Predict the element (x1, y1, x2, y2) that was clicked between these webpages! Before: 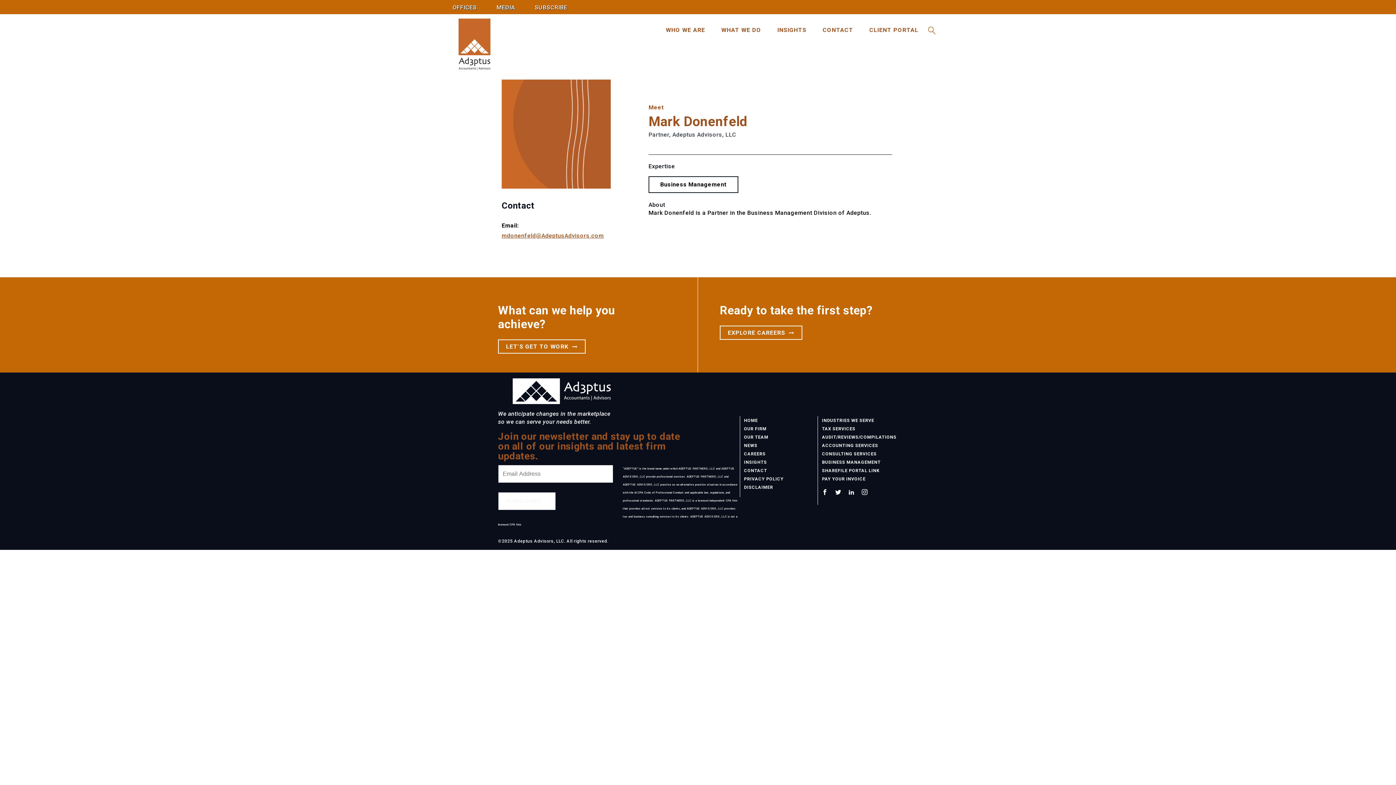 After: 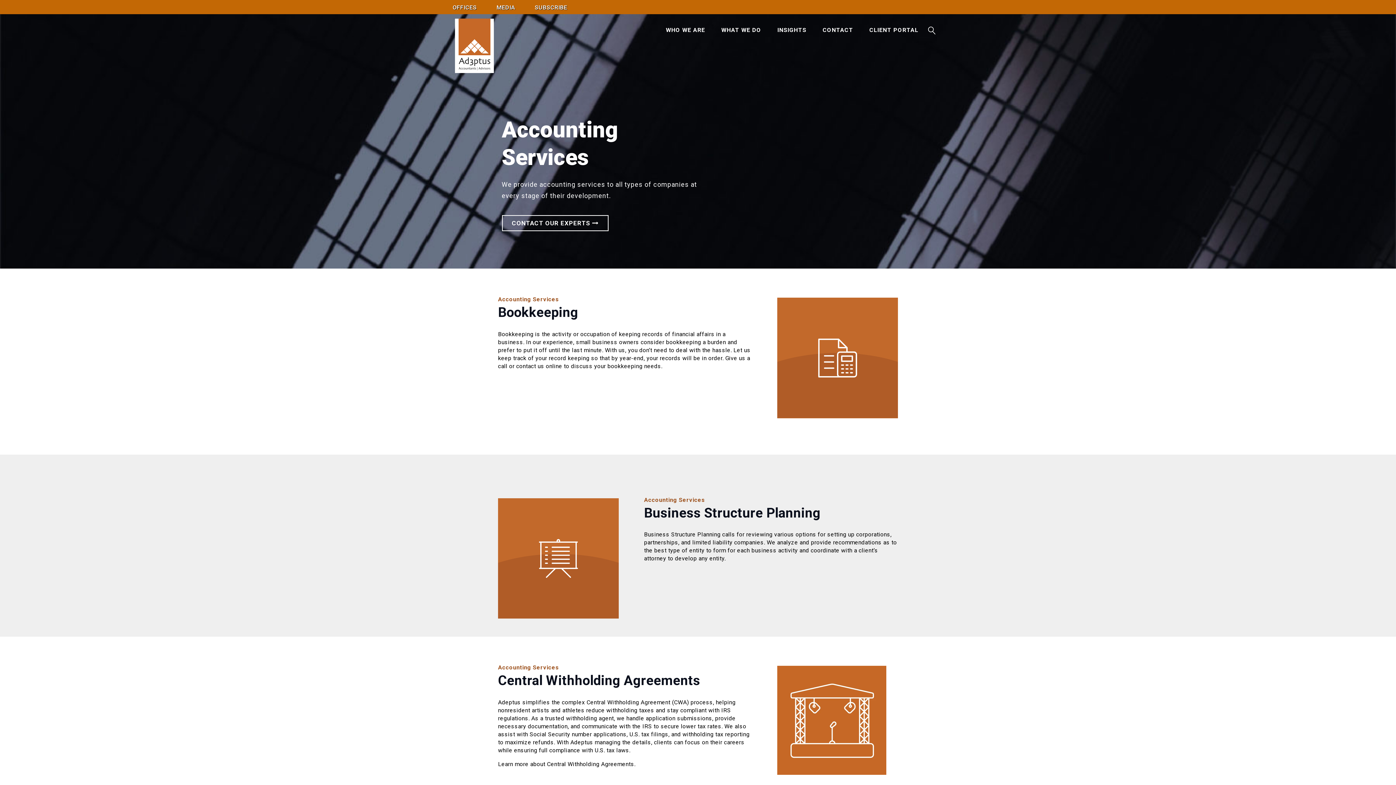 Action: bbox: (822, 443, 878, 448) label: ACCOUNTING SERVICES